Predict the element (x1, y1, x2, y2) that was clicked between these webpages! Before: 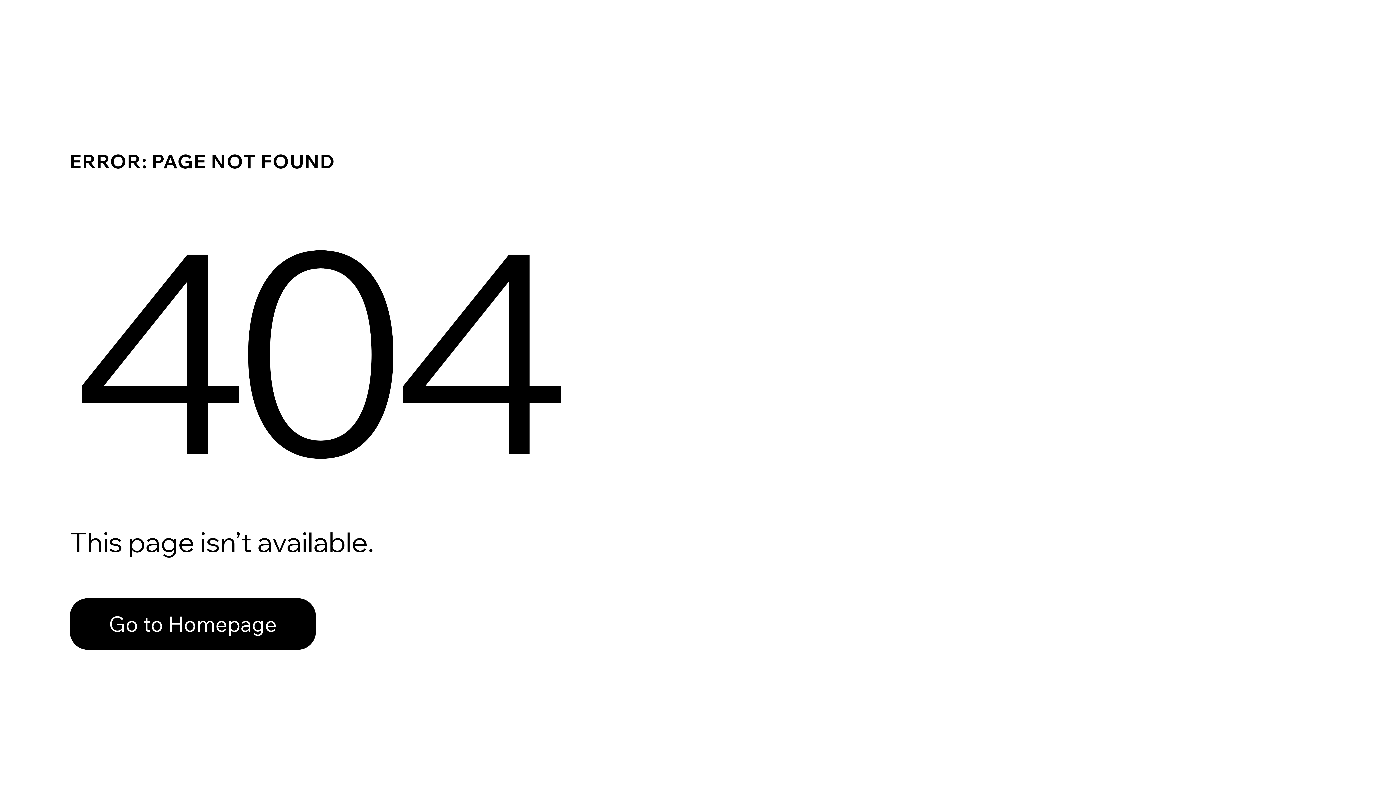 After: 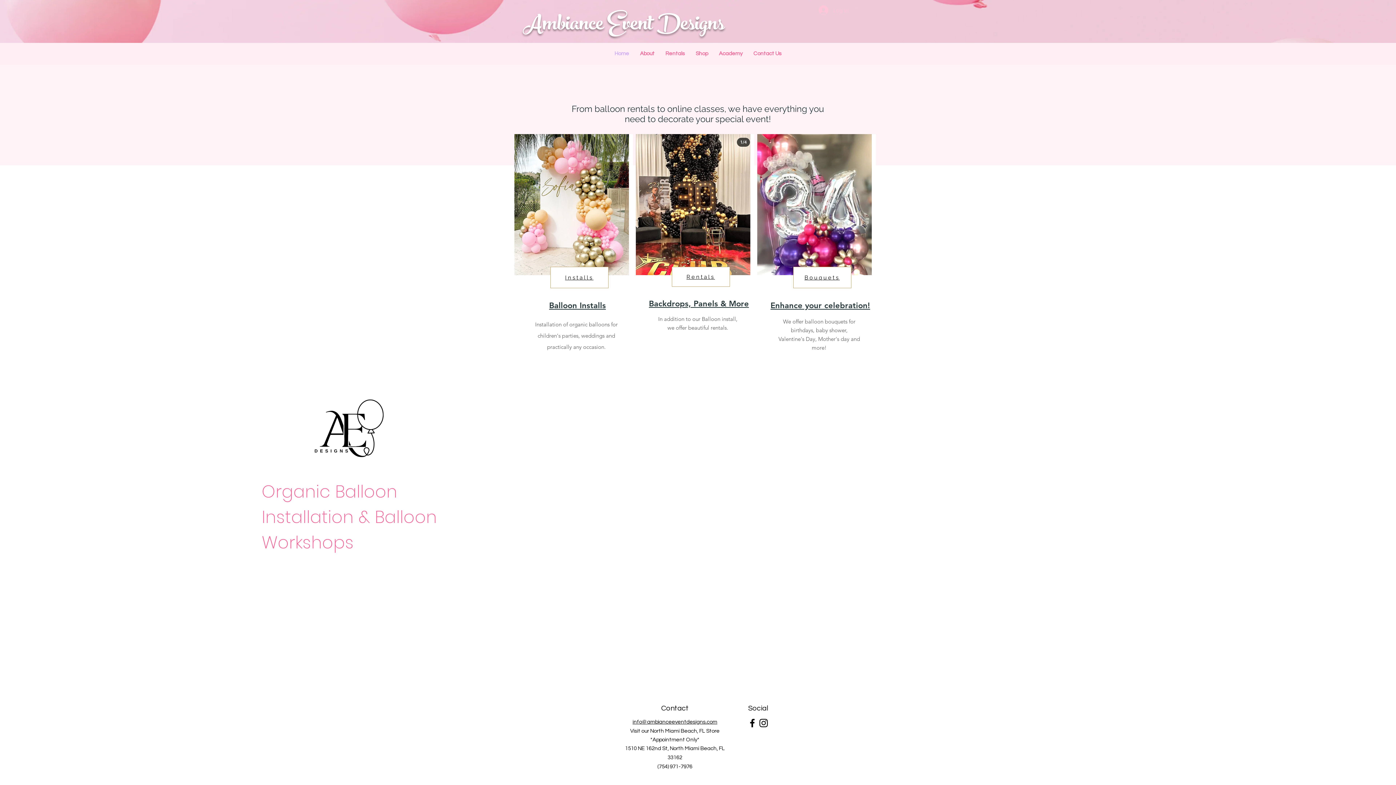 Action: bbox: (69, 582, 768, 659) label: Go to Homepage